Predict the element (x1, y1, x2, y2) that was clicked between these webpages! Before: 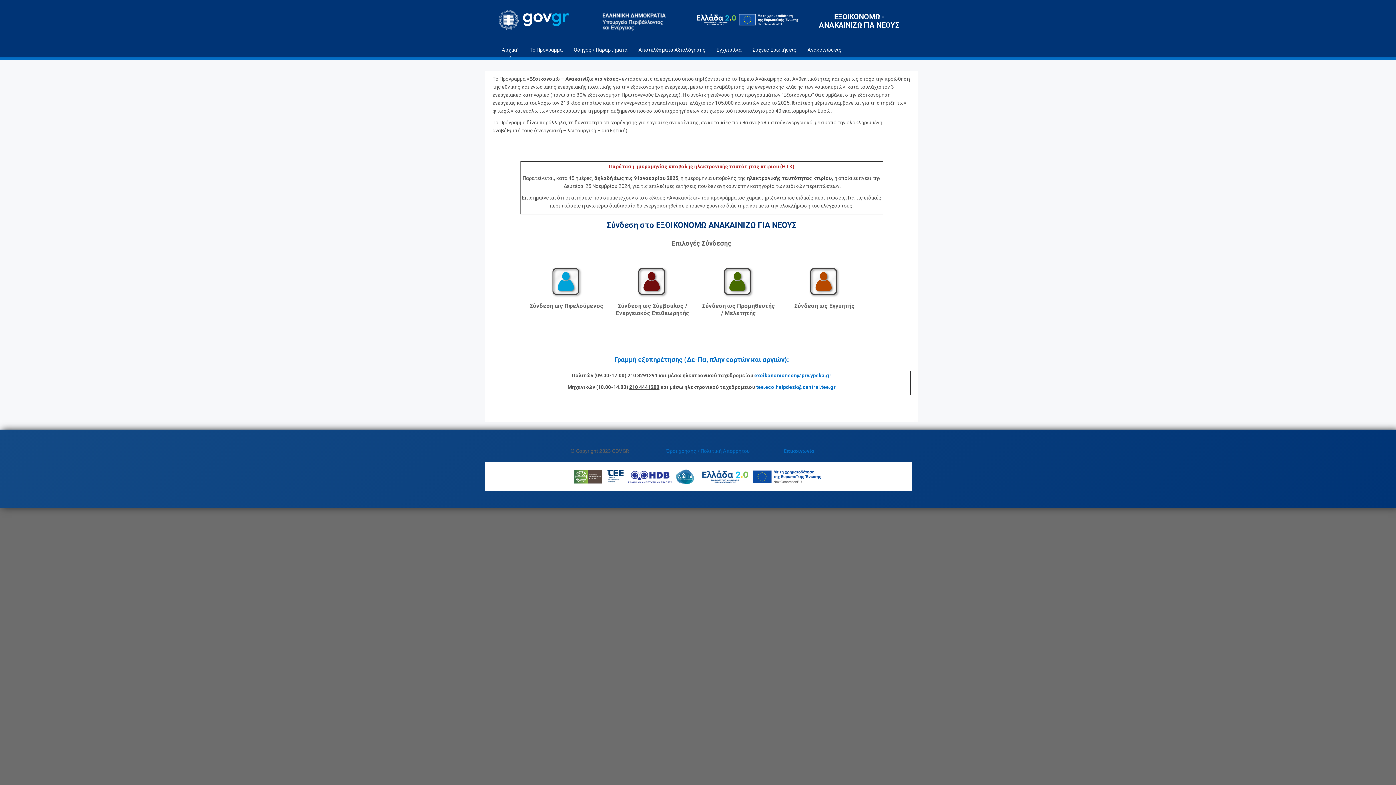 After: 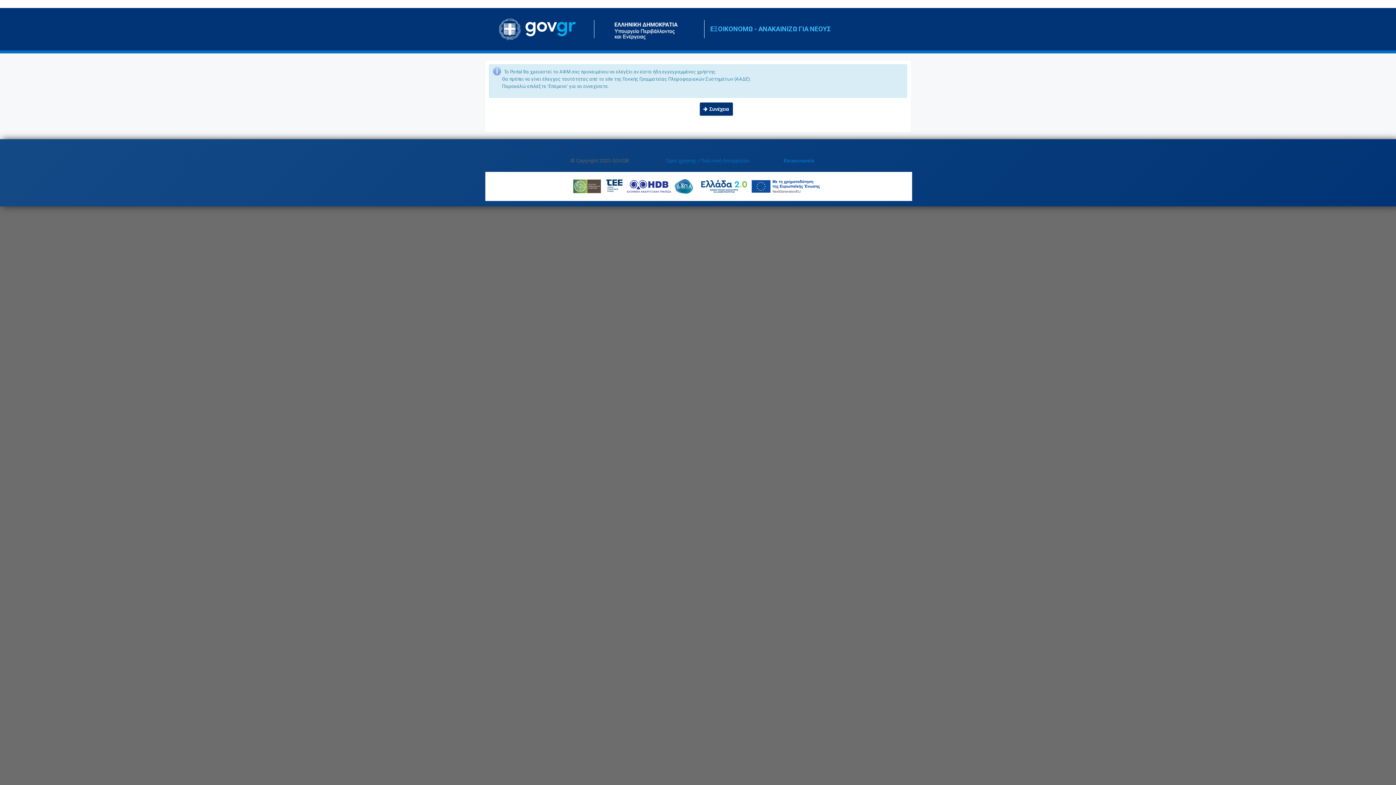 Action: bbox: (529, 266, 604, 299)